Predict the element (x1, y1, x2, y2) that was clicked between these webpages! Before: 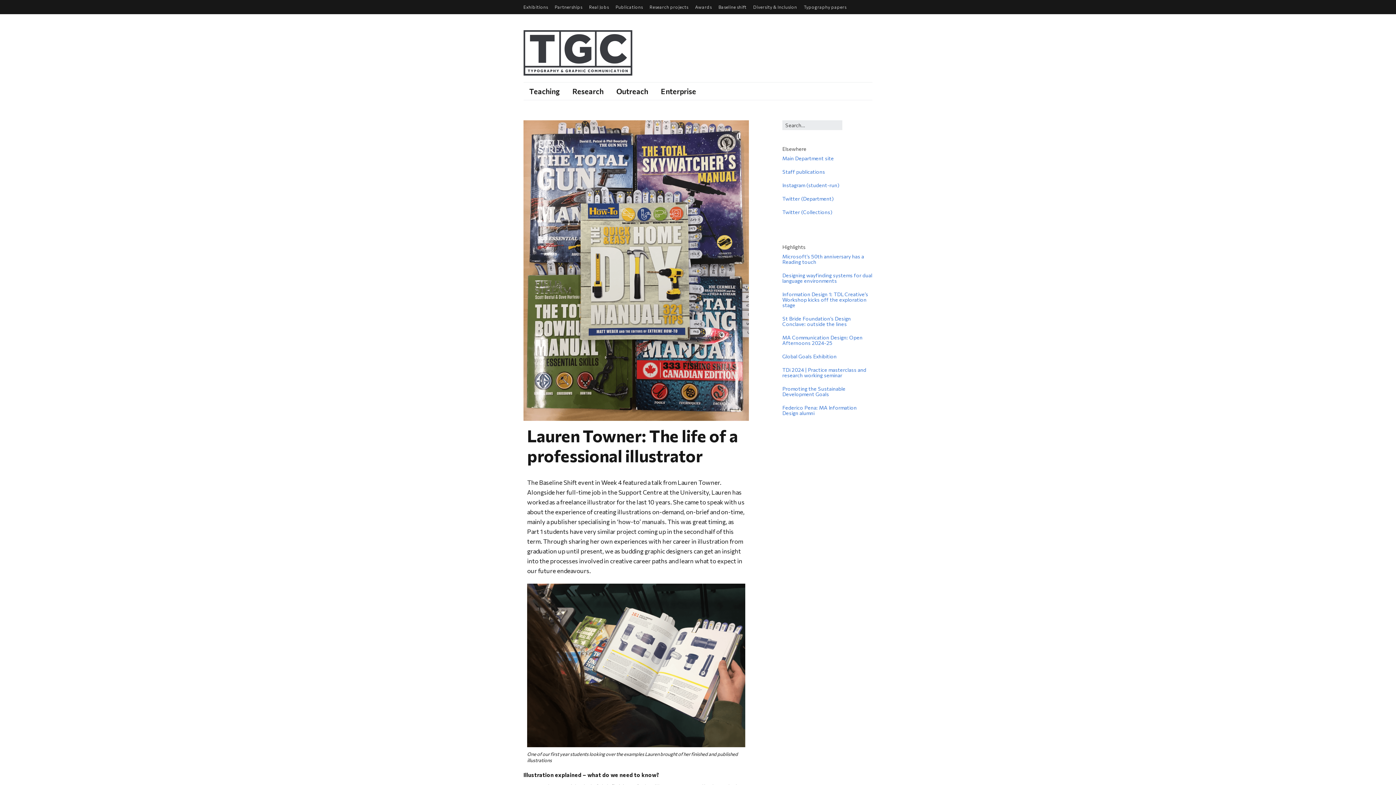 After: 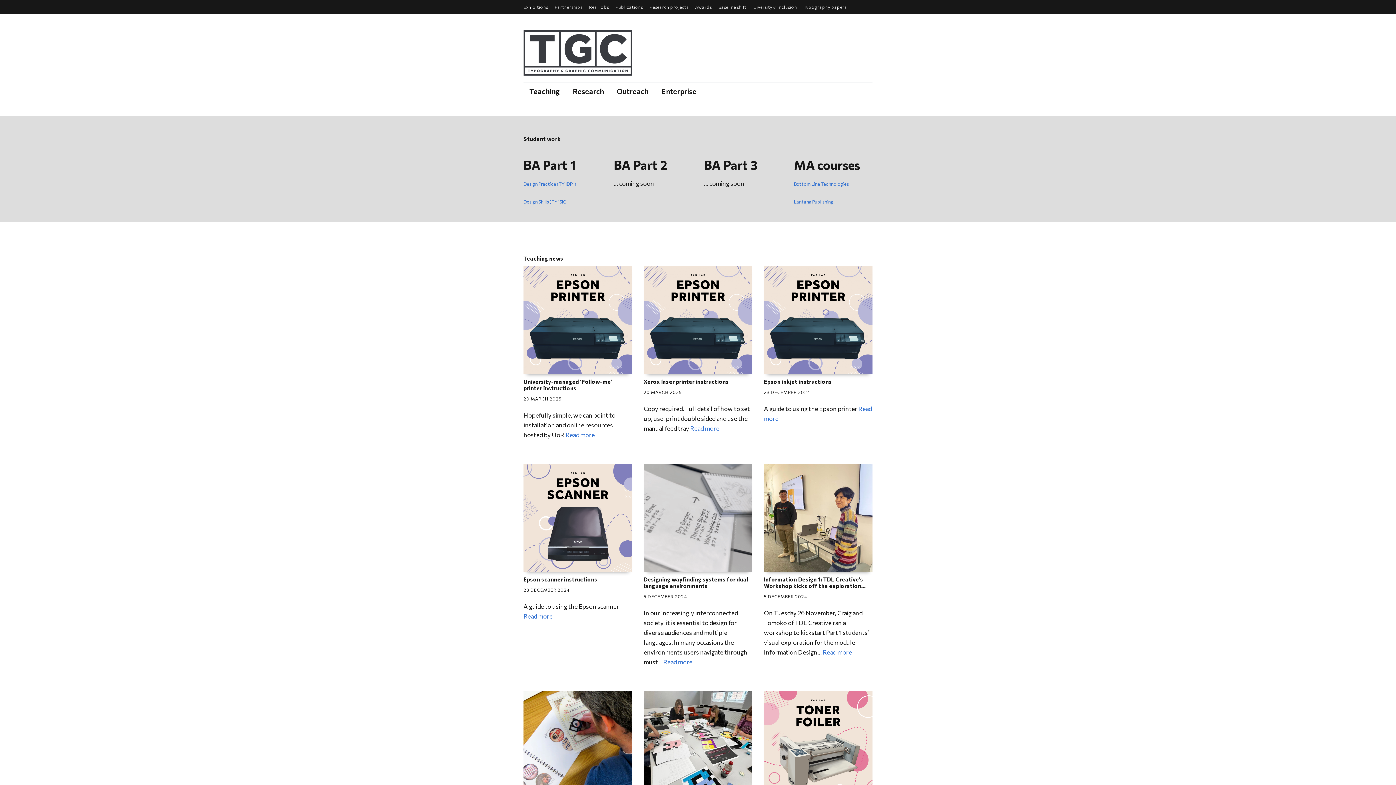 Action: bbox: (523, 82, 565, 100) label: Teaching